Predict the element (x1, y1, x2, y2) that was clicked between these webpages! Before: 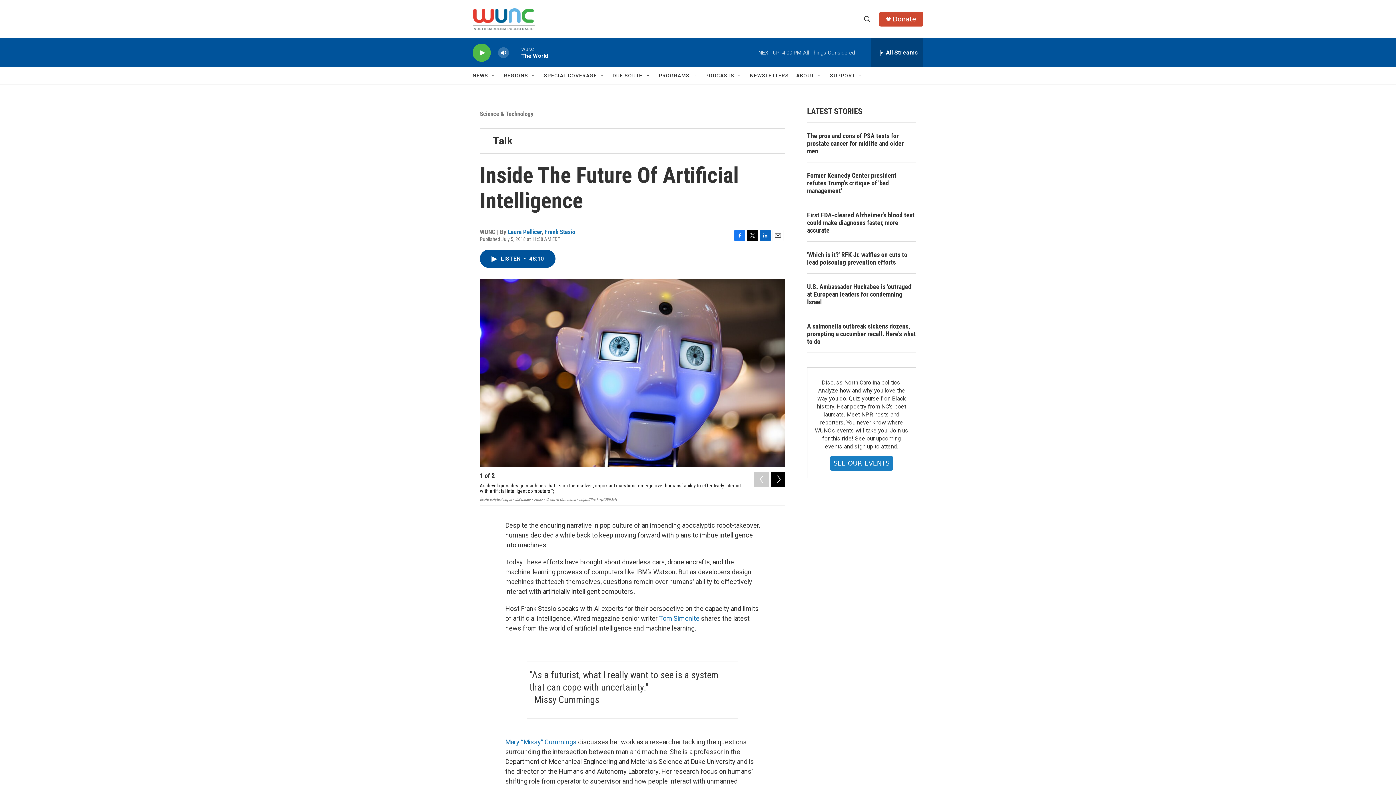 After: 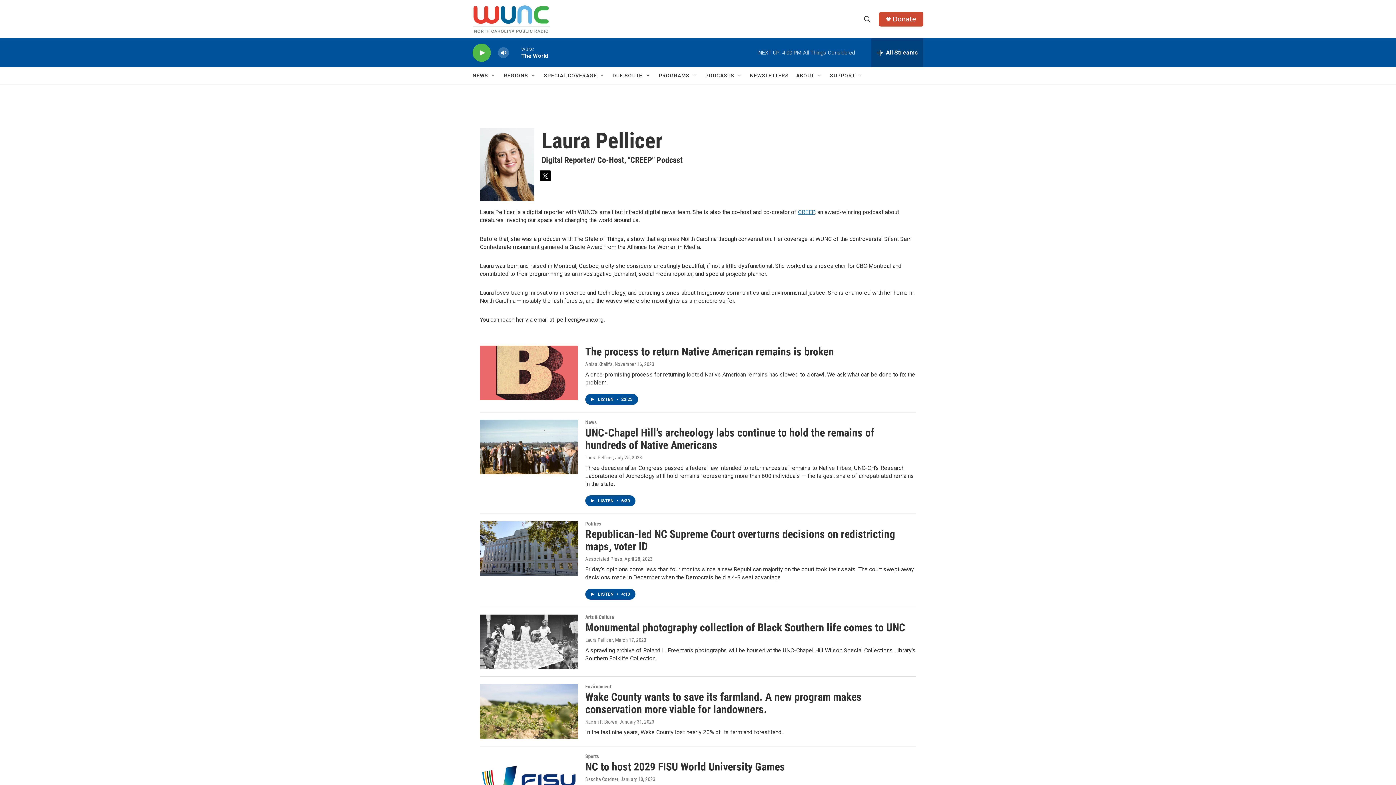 Action: label: Laura Pellicer bbox: (508, 228, 541, 235)